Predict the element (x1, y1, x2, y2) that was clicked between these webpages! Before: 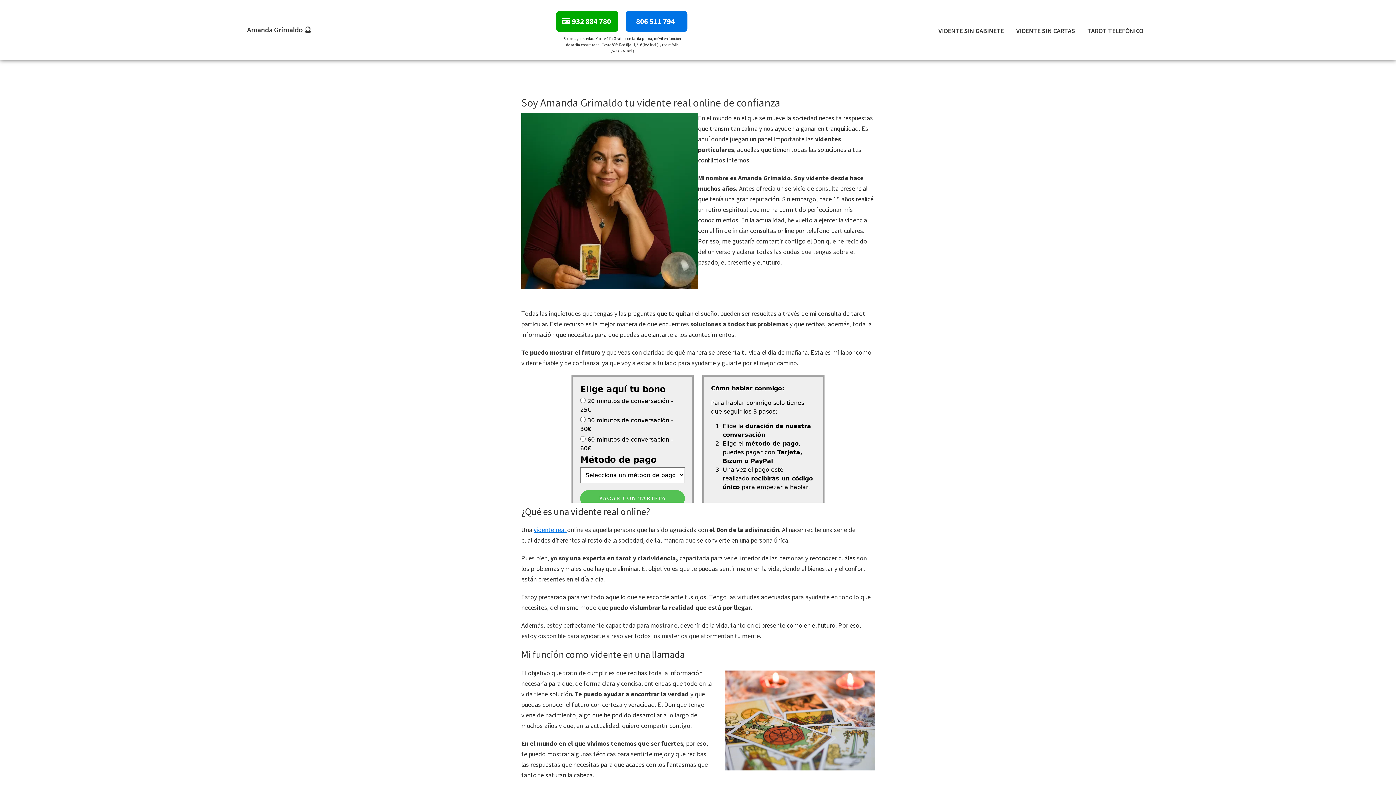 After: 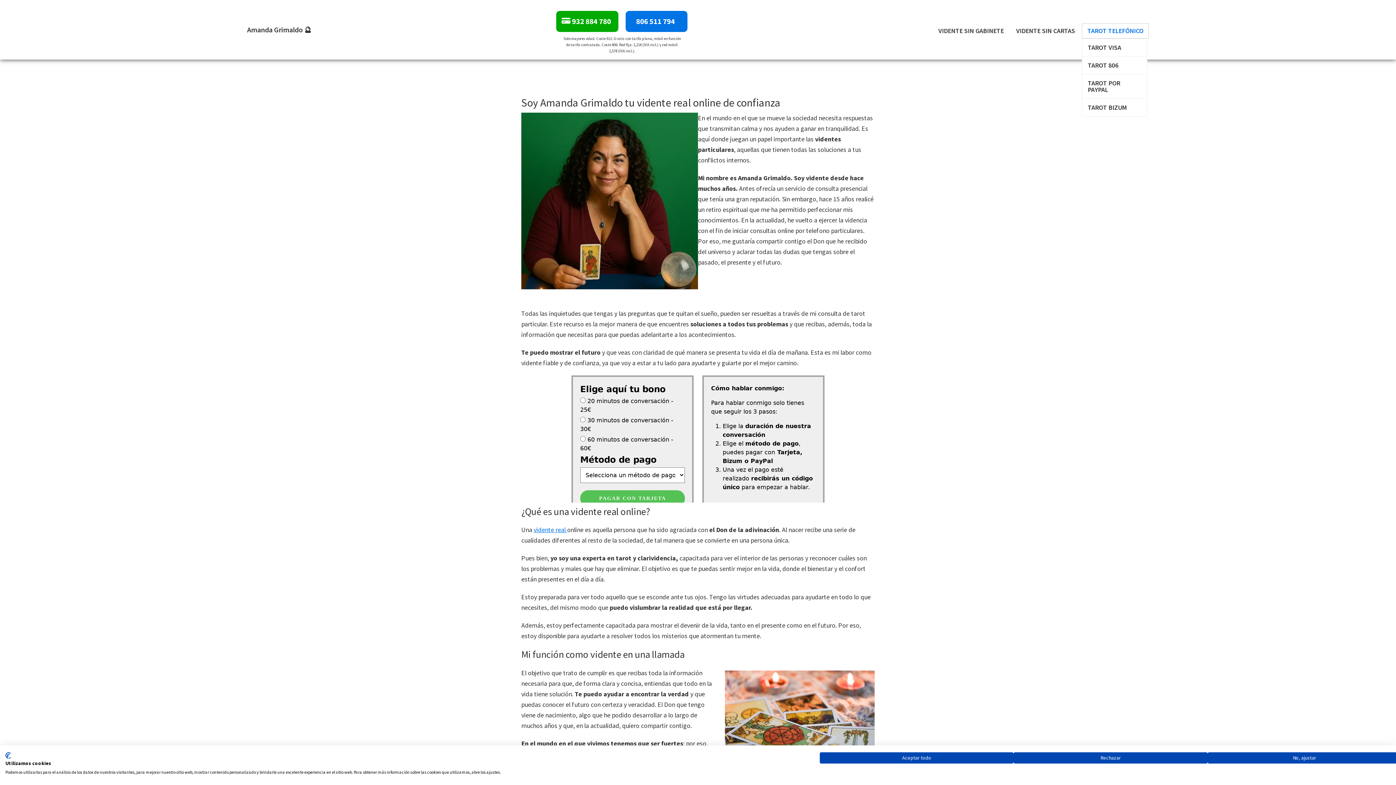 Action: bbox: (1082, 23, 1149, 38) label: TAROT TELEFÓNICO